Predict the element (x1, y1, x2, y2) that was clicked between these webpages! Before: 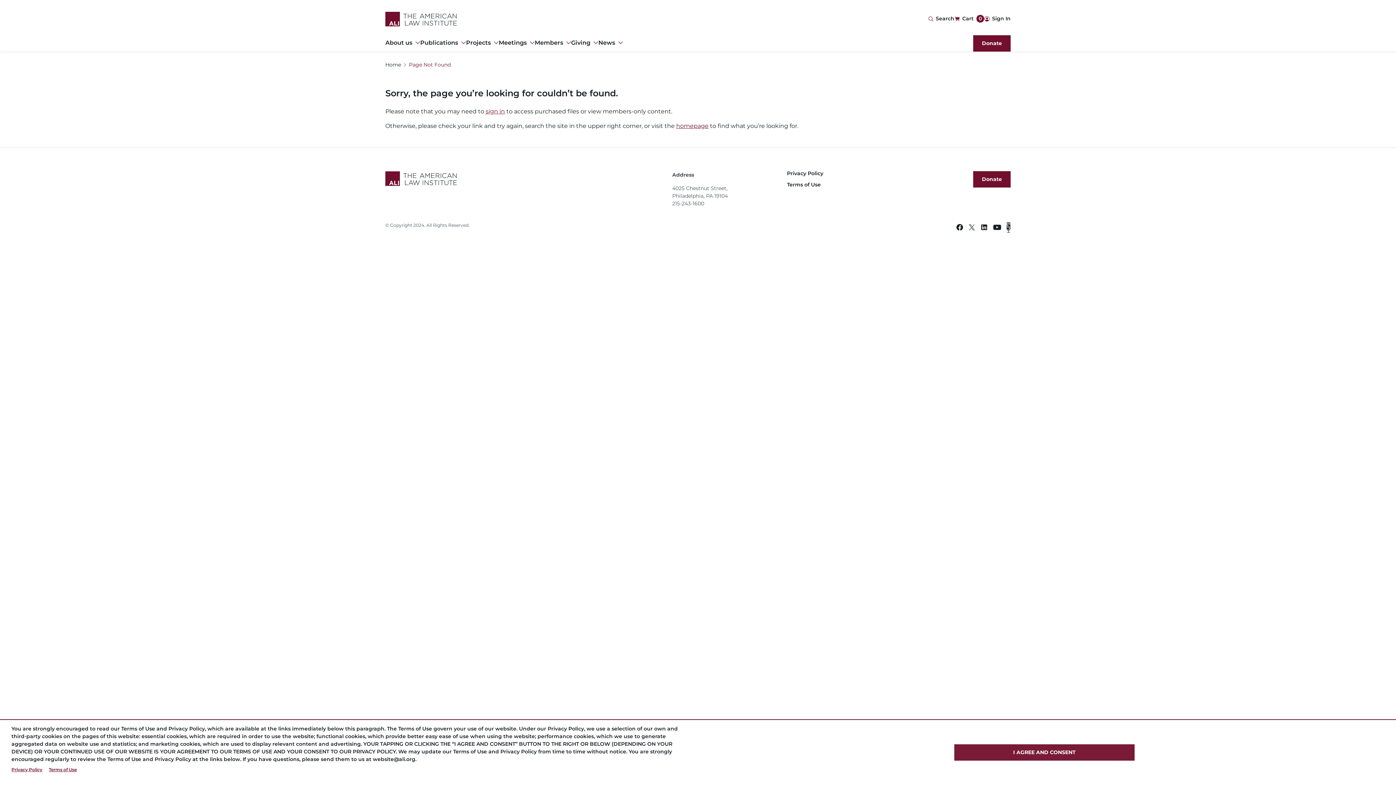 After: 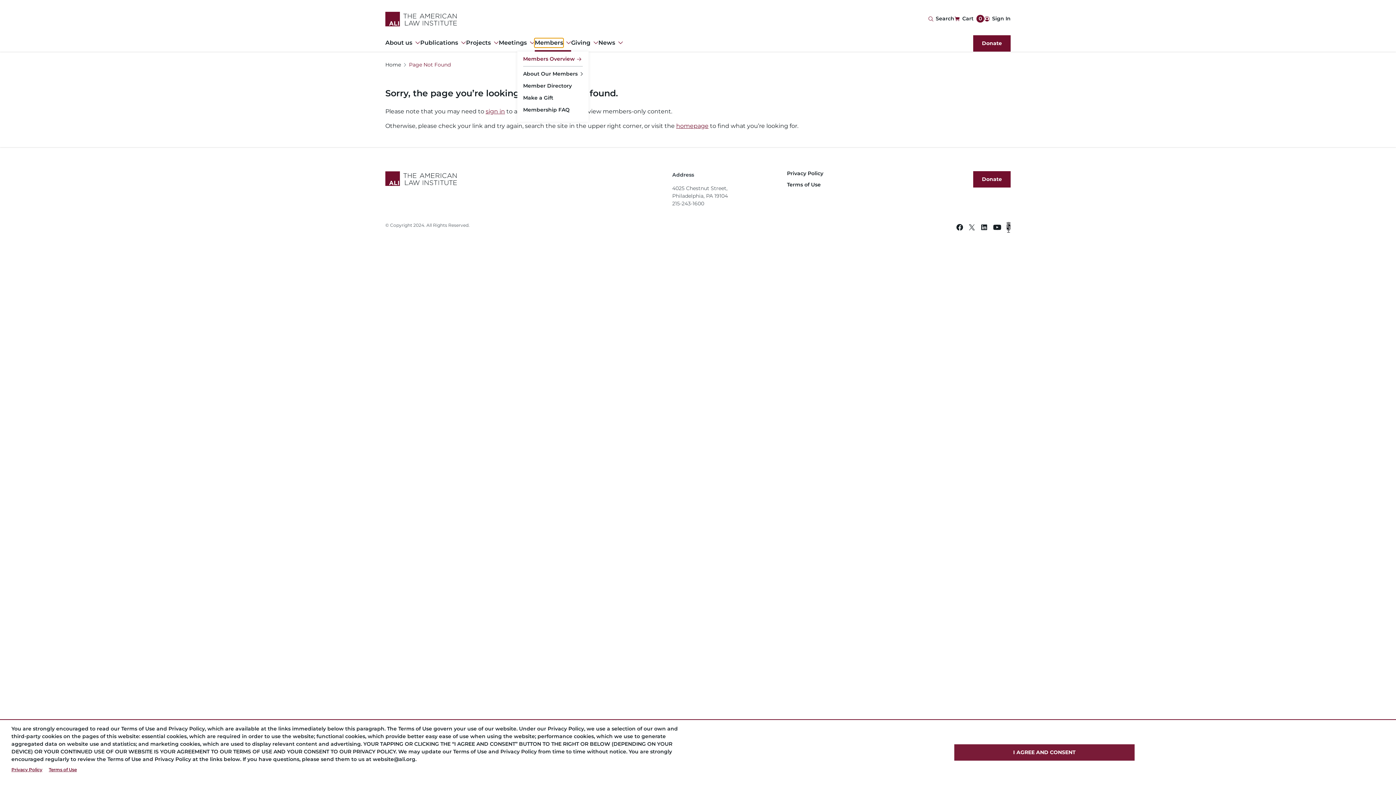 Action: bbox: (534, 38, 563, 47) label: Members